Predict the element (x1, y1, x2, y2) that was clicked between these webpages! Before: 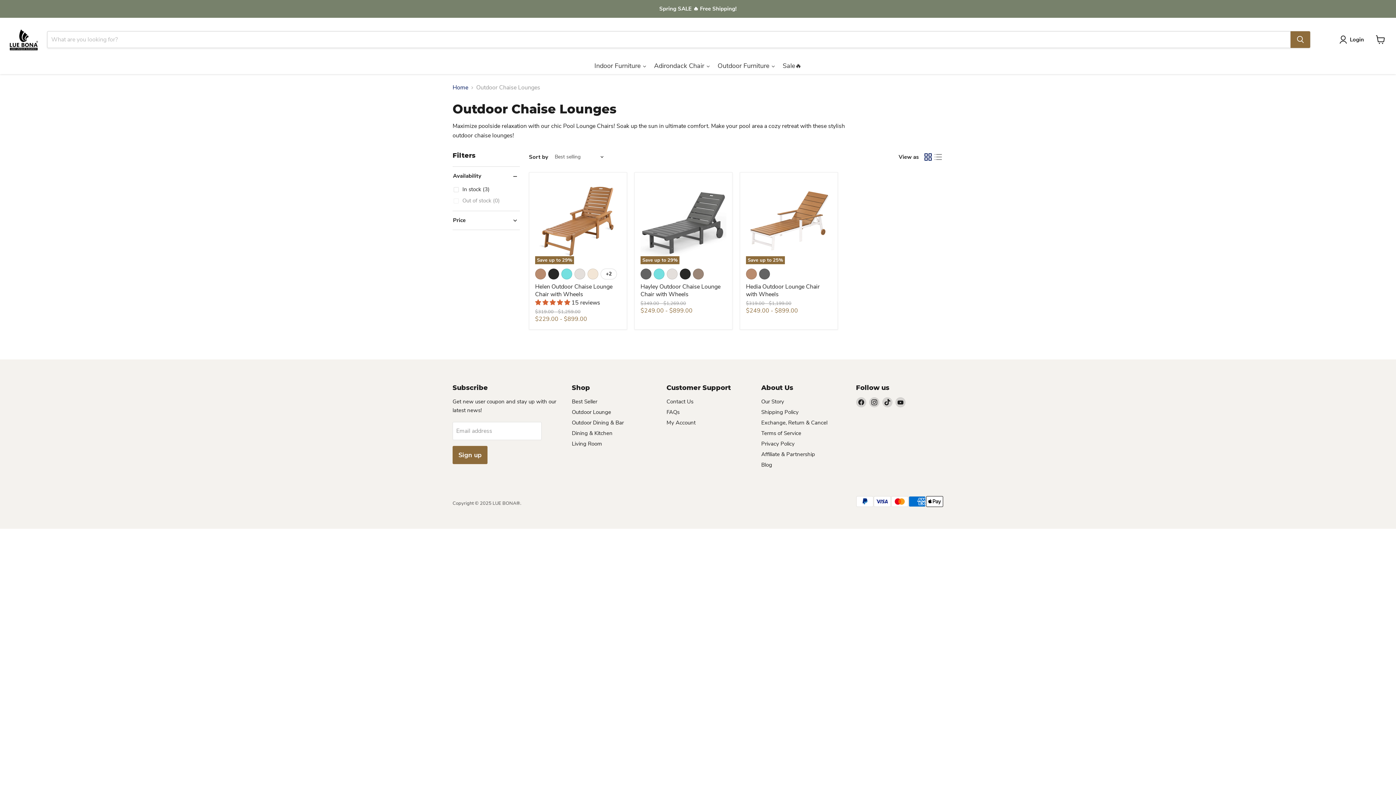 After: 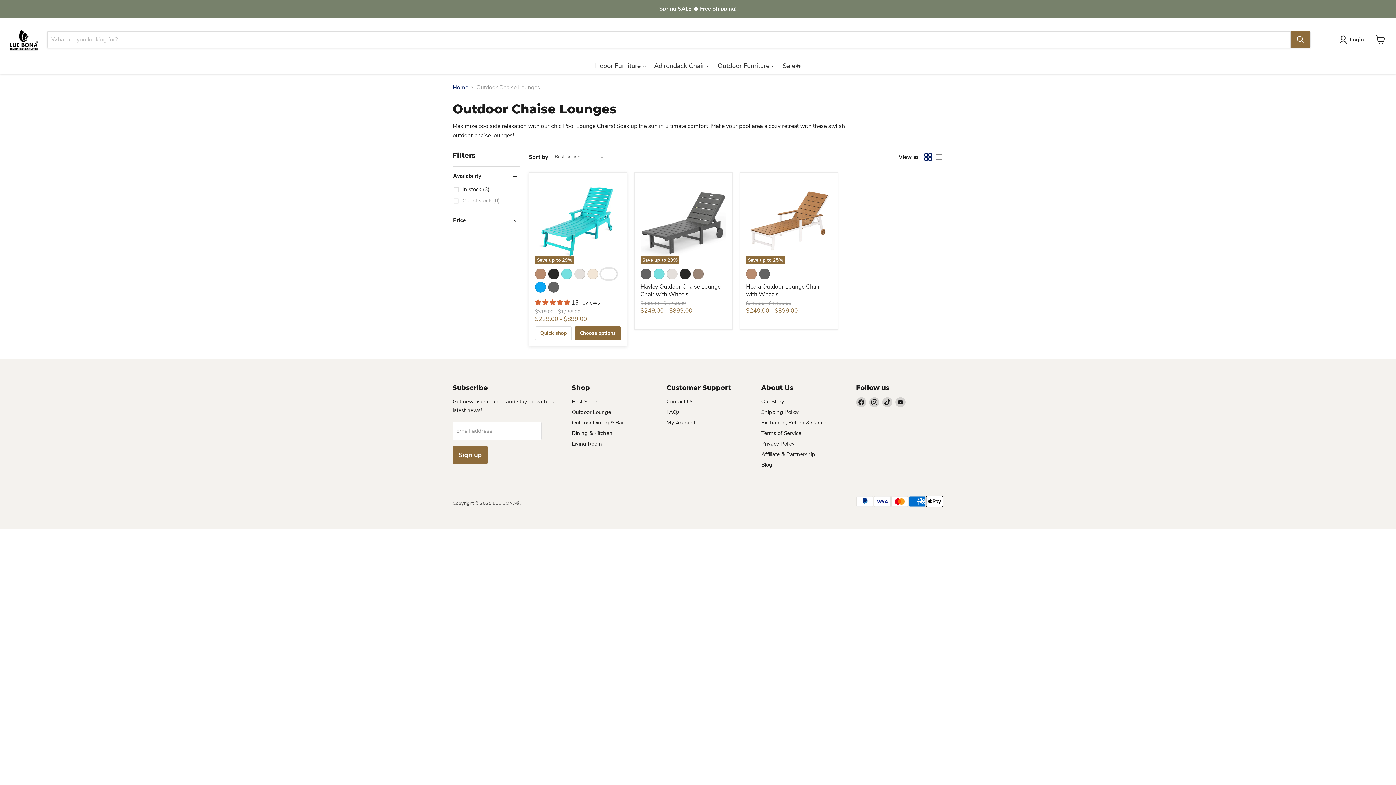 Action: label: Toggle swatches
+2 bbox: (600, 268, 617, 279)